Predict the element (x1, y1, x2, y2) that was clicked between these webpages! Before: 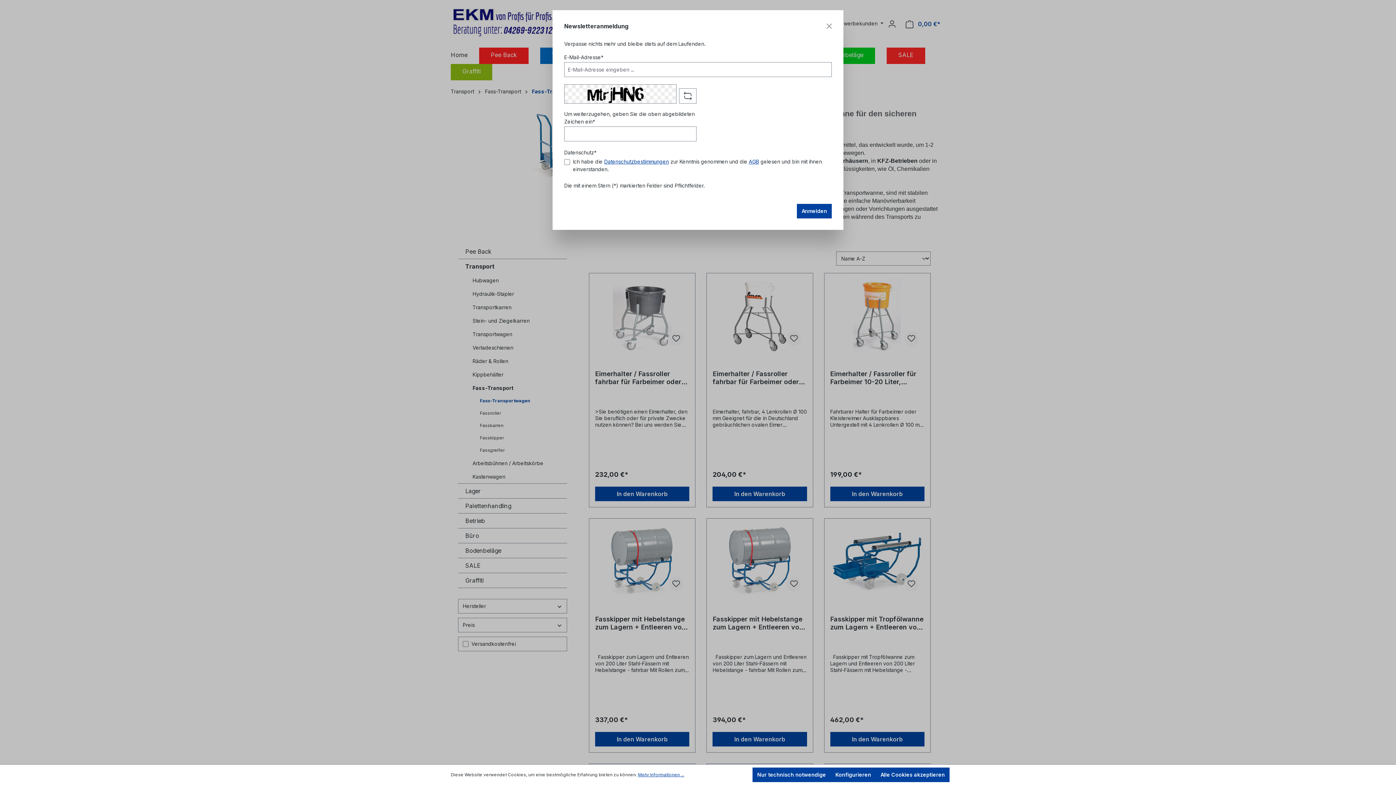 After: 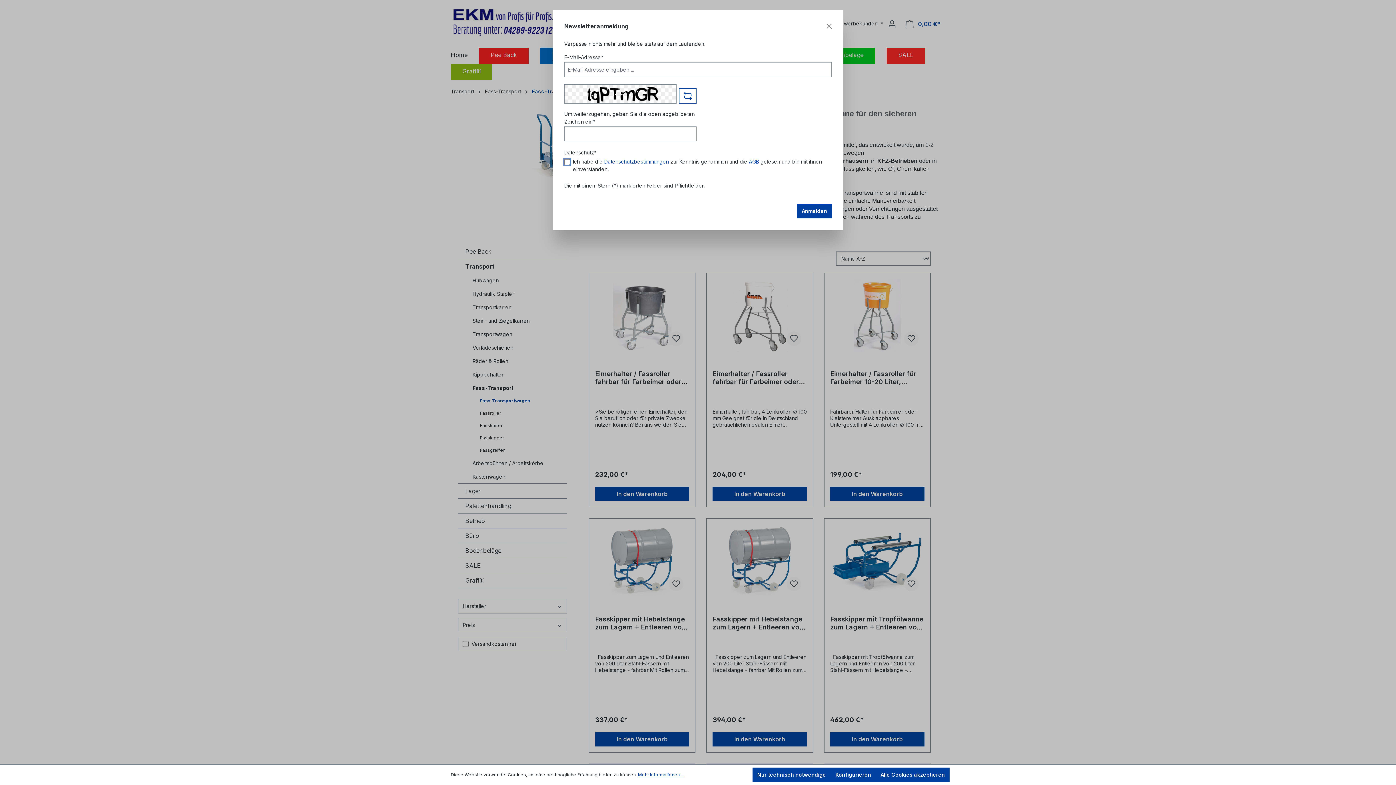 Action: bbox: (679, 88, 696, 103)